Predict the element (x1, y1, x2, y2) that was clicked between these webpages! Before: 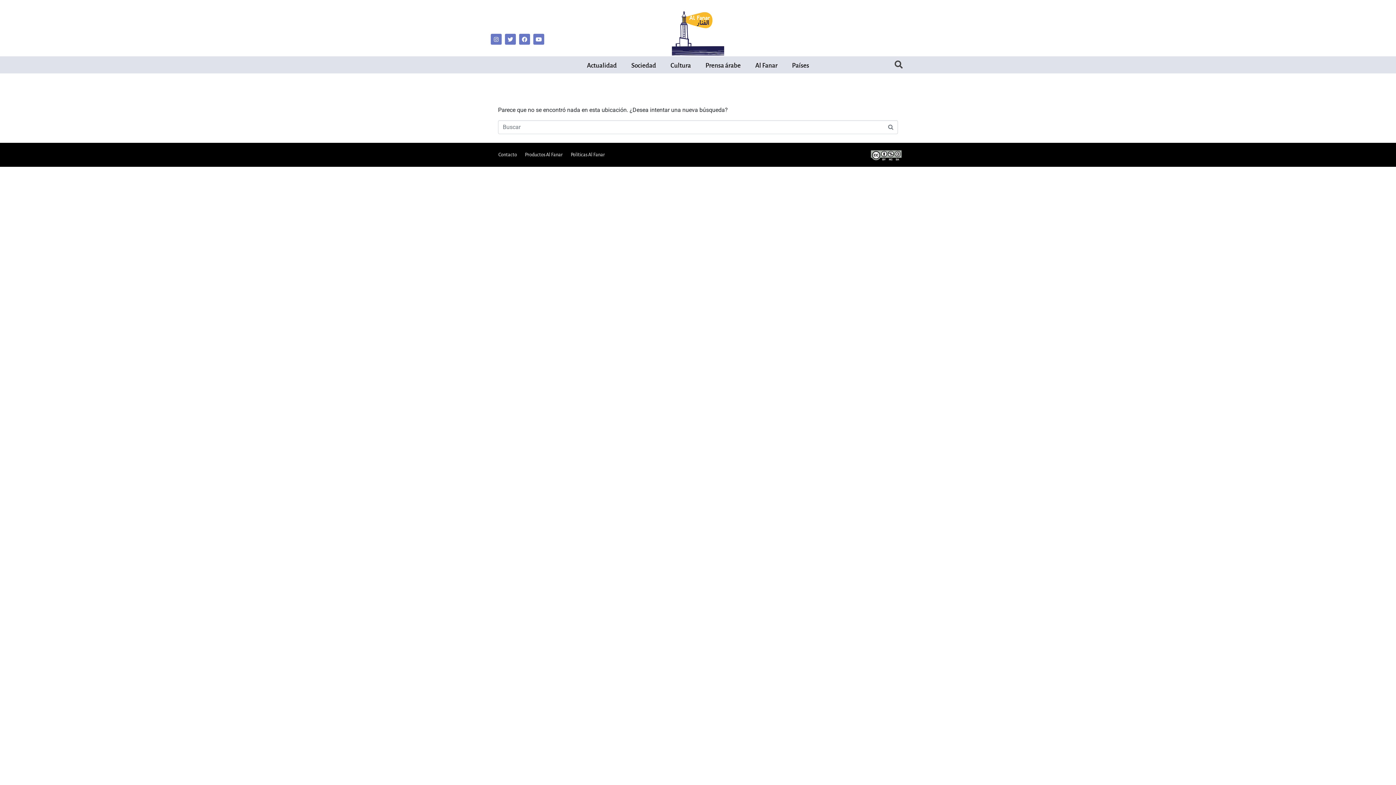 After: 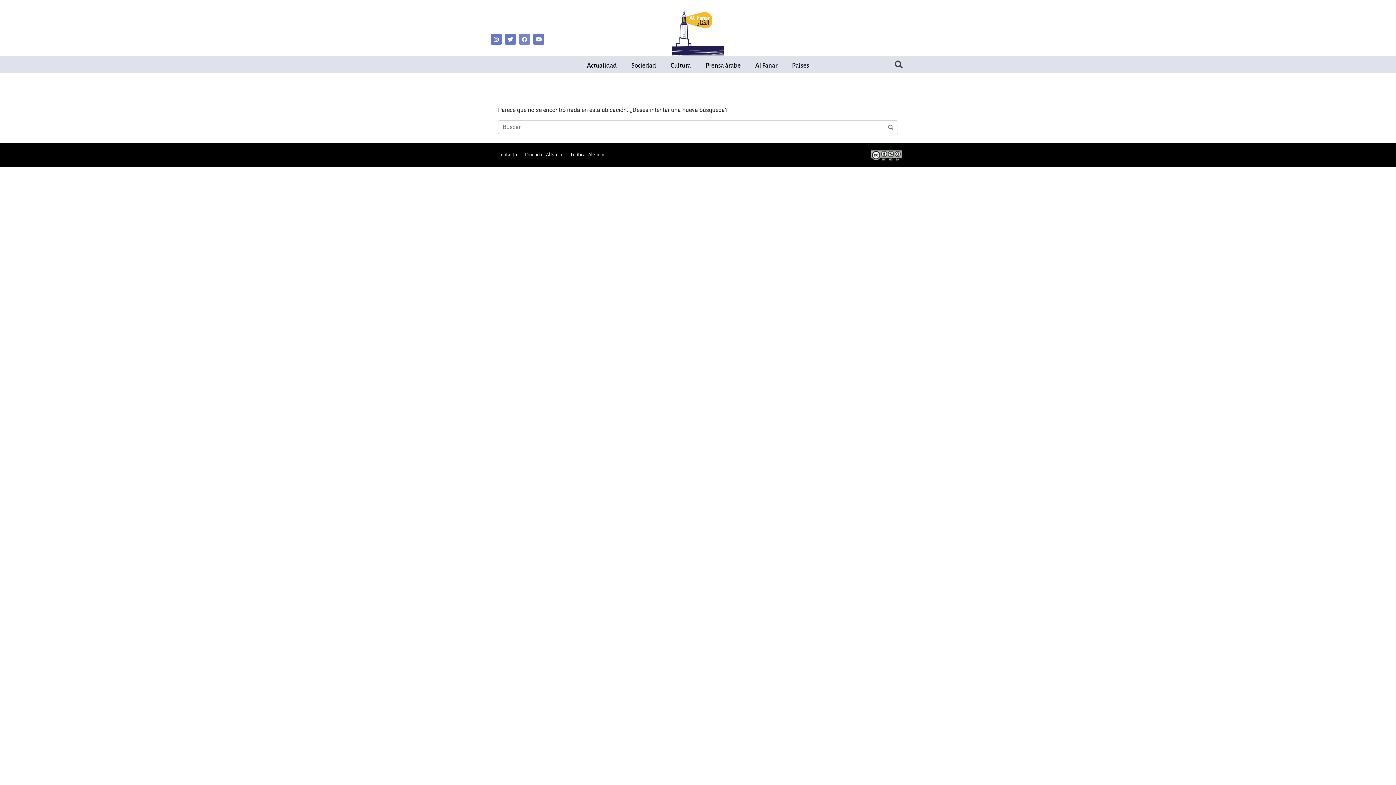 Action: bbox: (519, 33, 530, 44) label: Facebook